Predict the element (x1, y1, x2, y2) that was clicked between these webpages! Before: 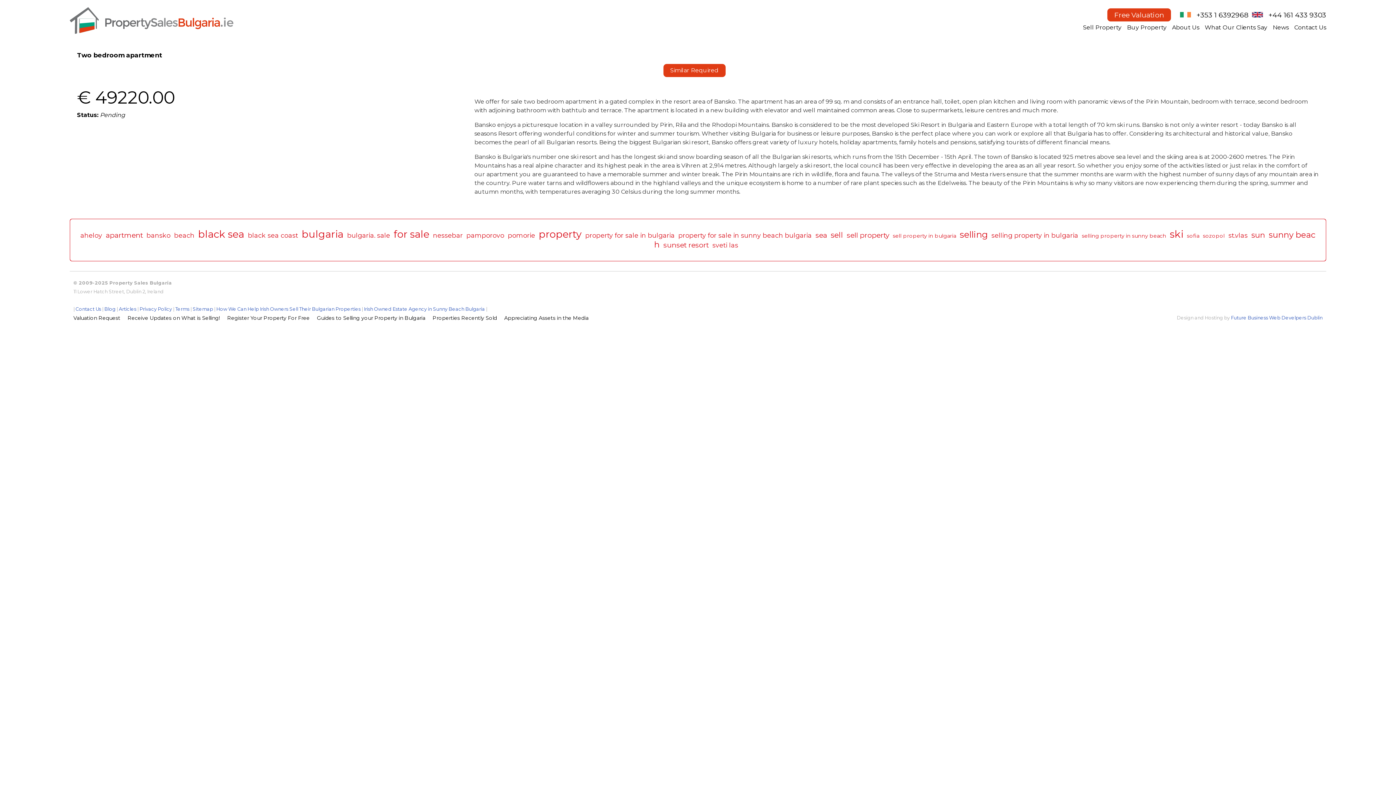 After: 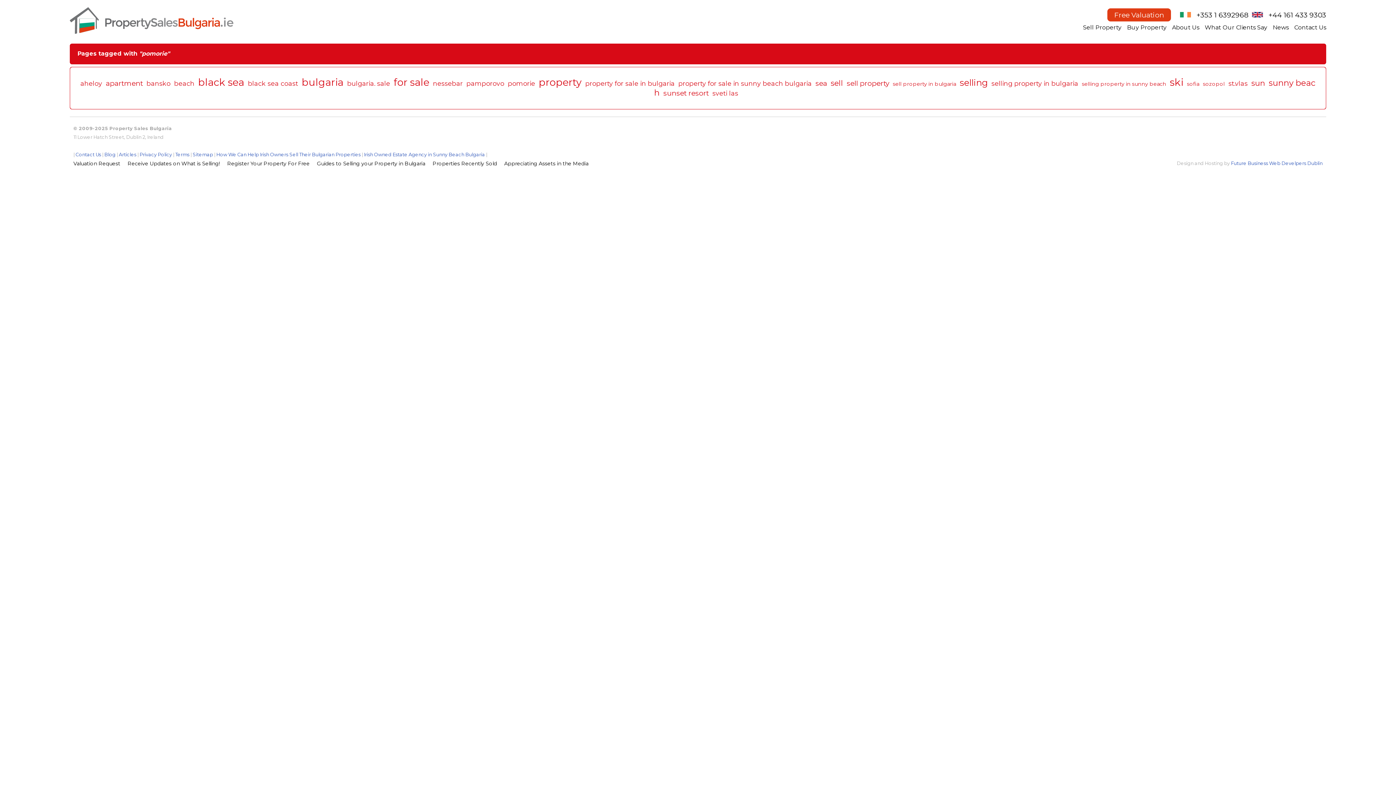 Action: label: pomorie bbox: (508, 231, 535, 239)